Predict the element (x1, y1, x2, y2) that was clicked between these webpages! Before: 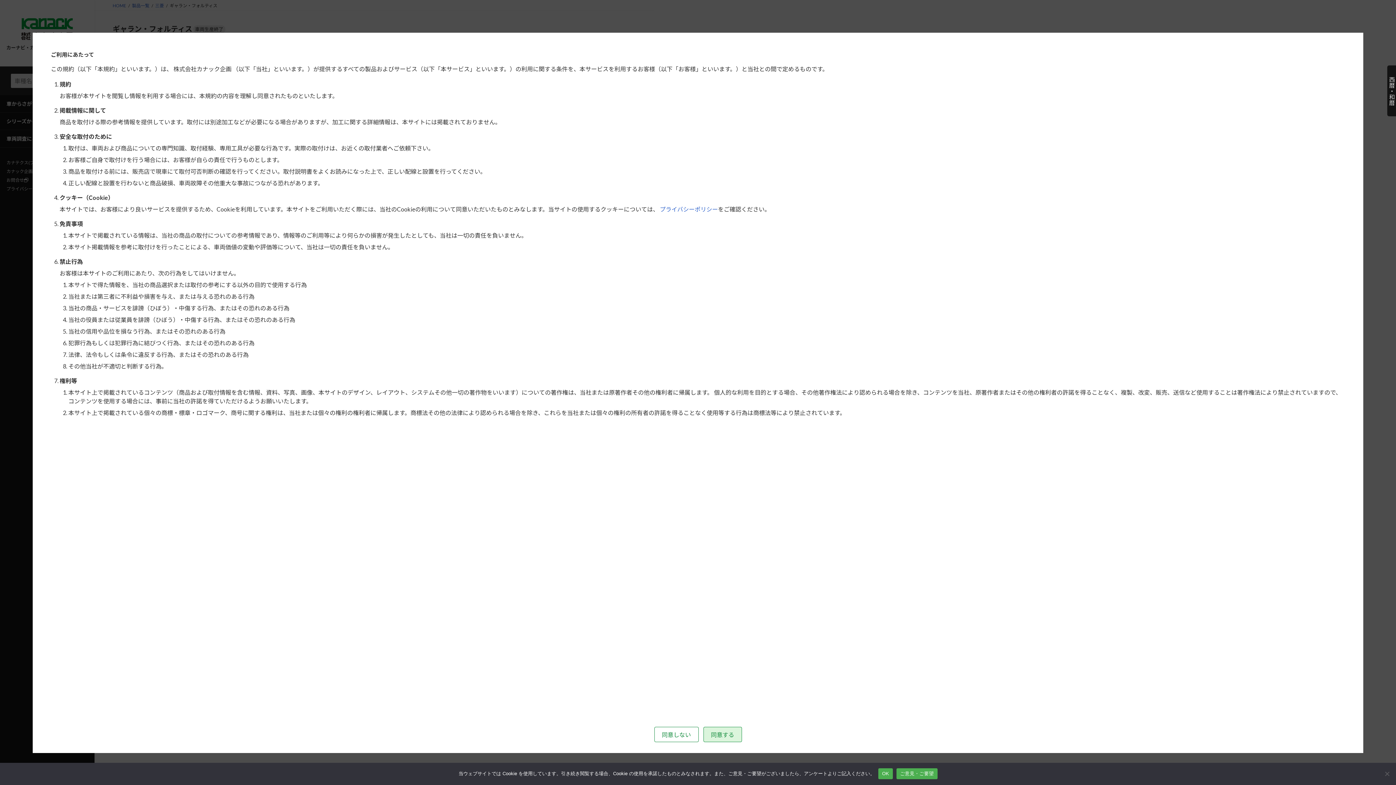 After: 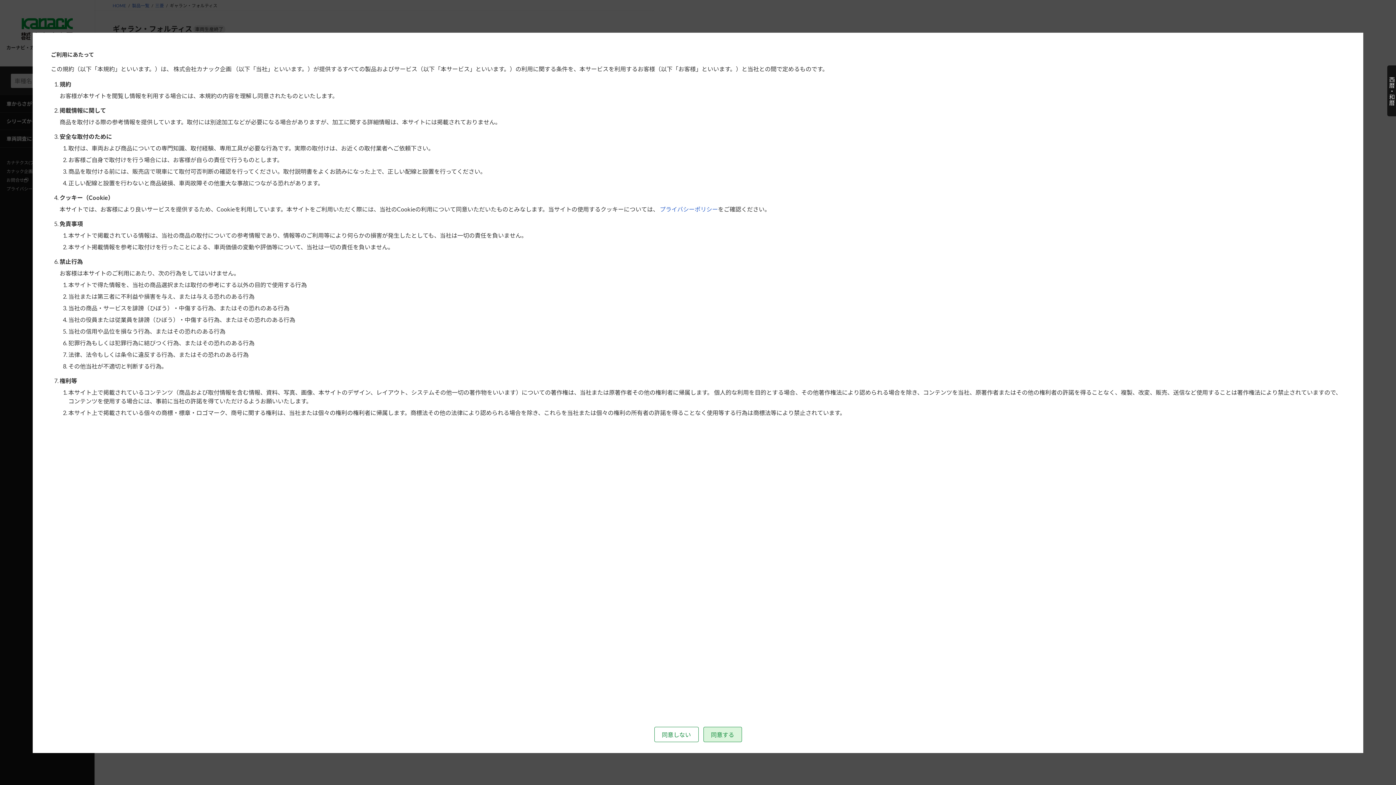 Action: bbox: (878, 768, 893, 779) label: OK